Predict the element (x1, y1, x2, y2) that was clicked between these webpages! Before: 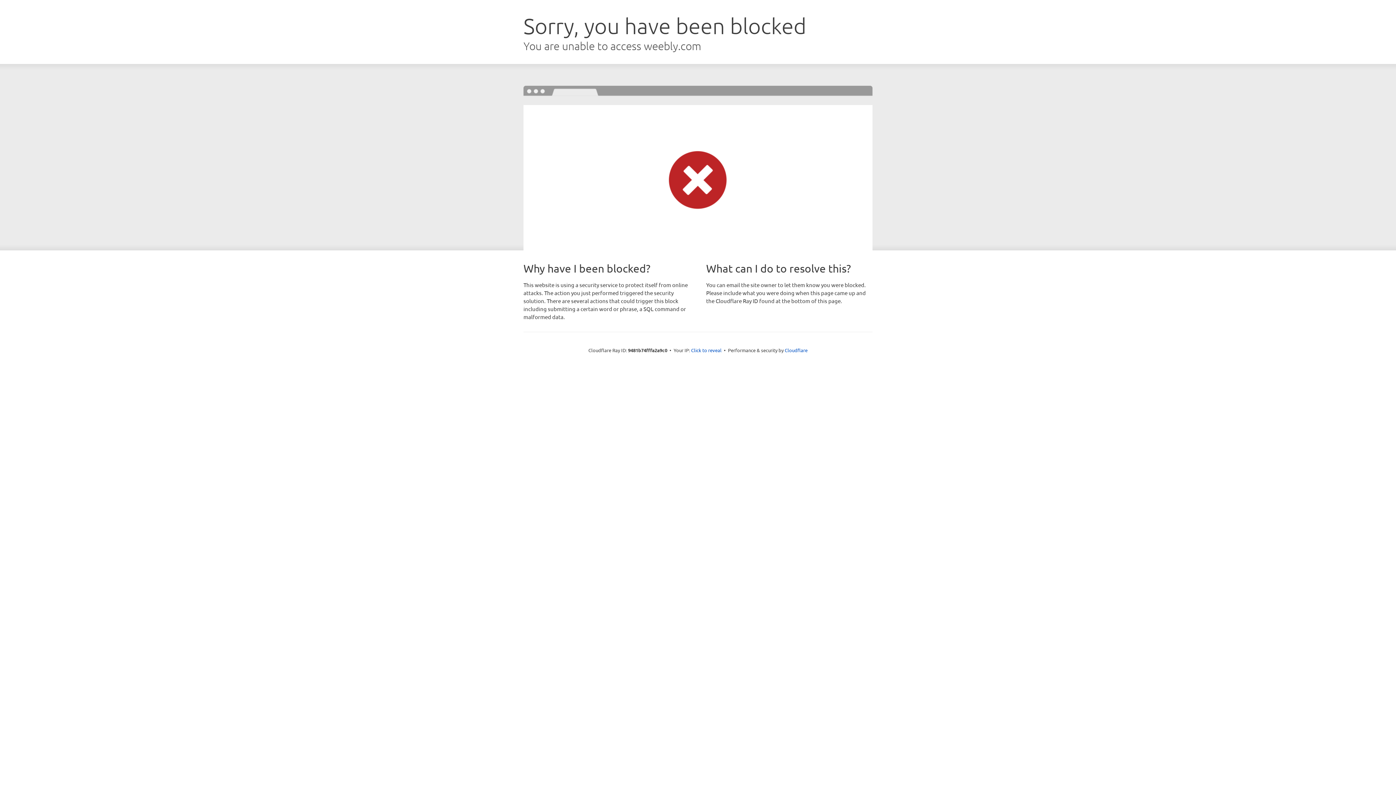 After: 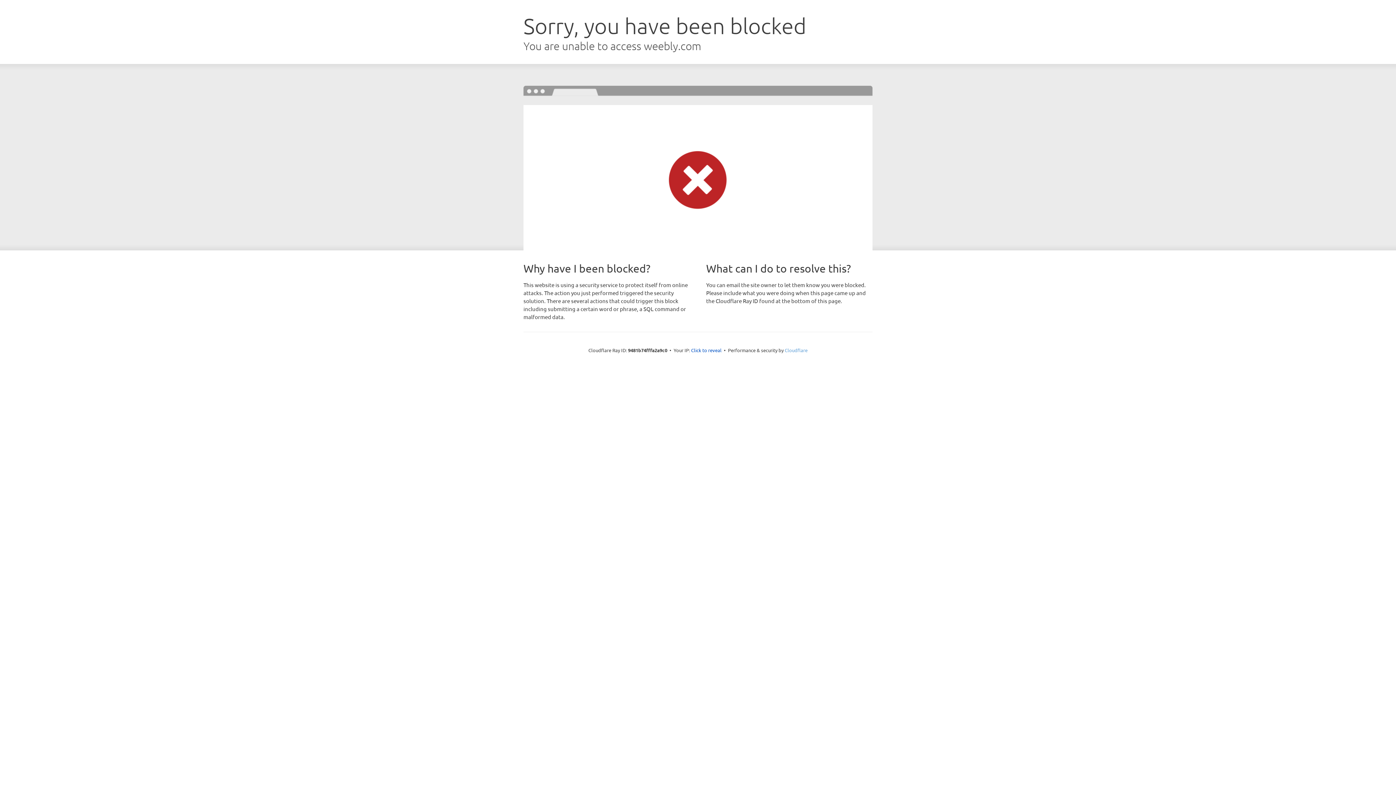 Action: label: Cloudflare bbox: (784, 347, 807, 353)